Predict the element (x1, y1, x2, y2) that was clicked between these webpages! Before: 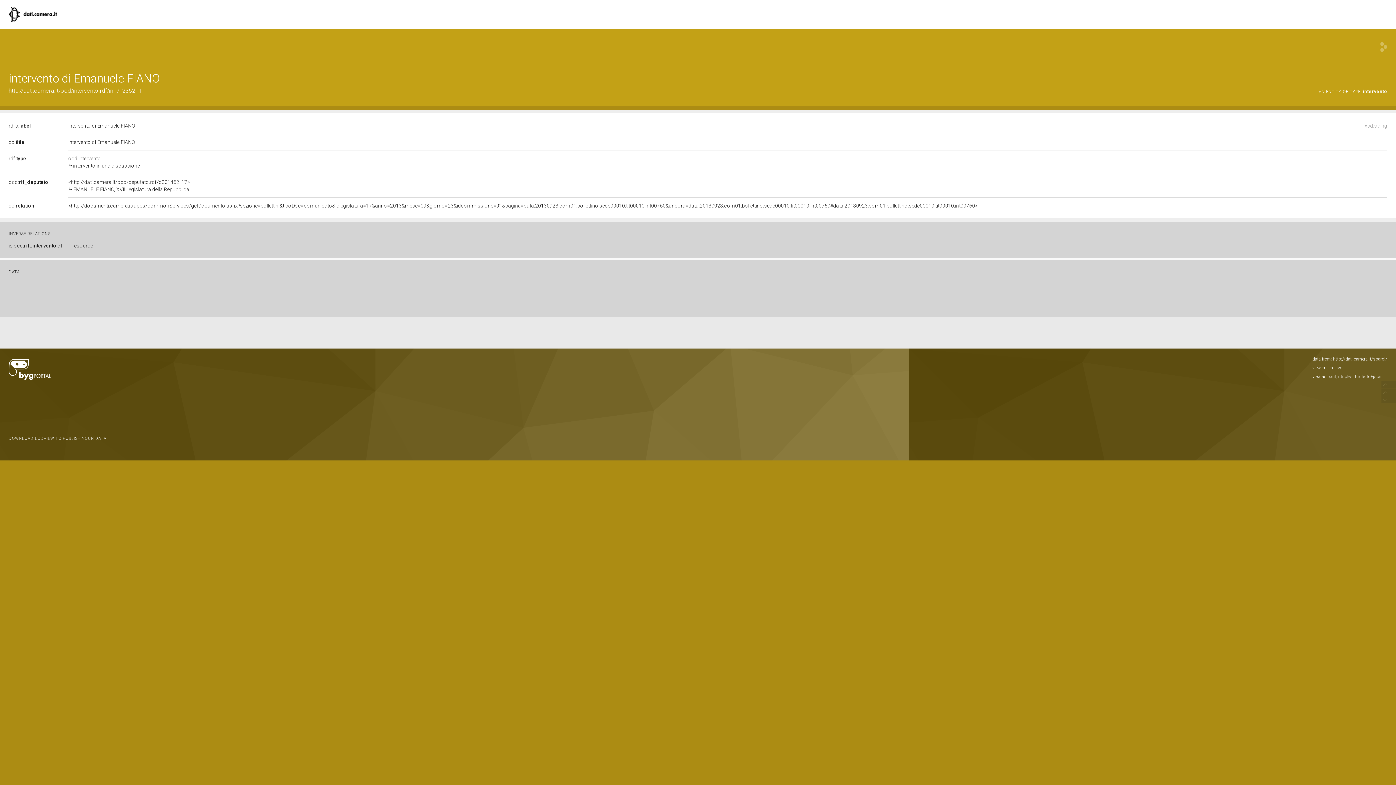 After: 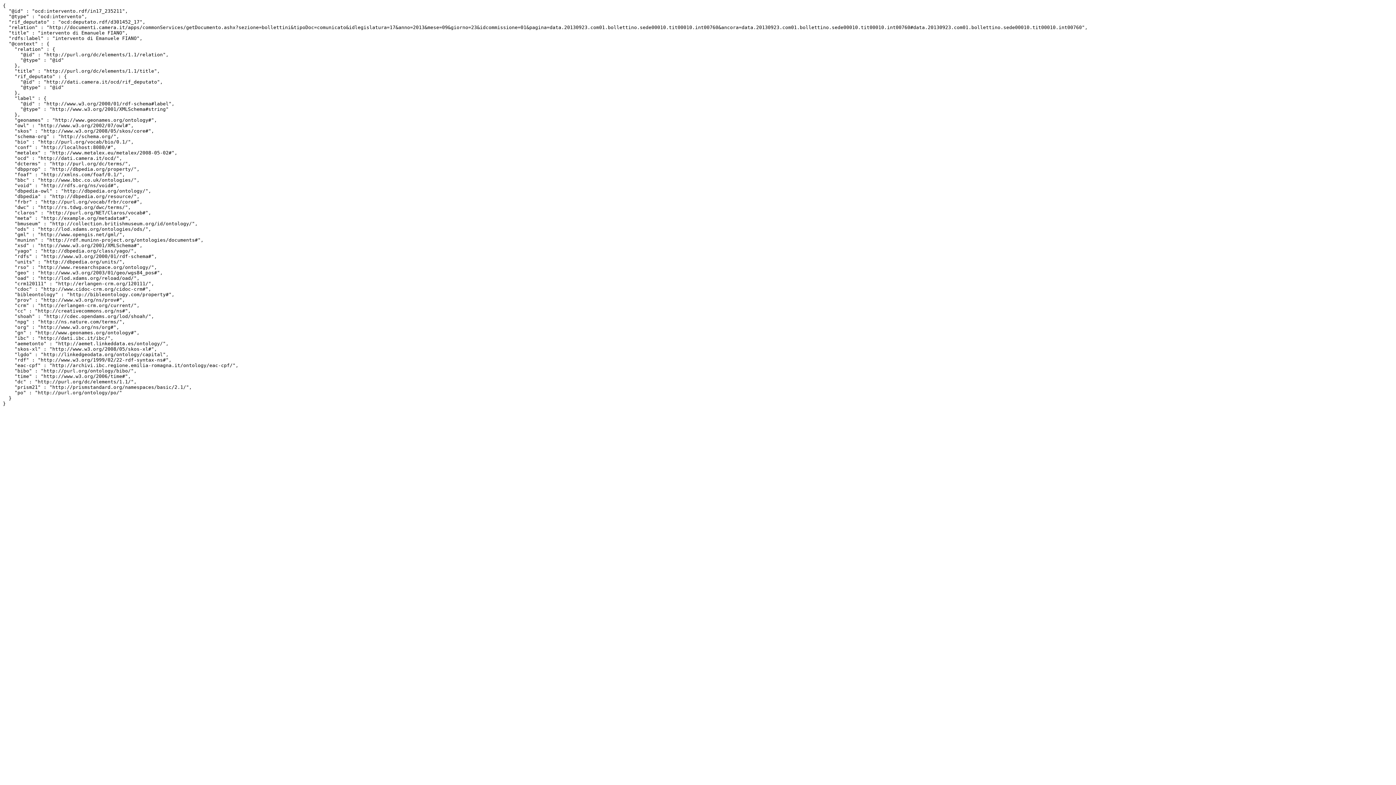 Action: bbox: (1367, 374, 1381, 379) label: ld+json